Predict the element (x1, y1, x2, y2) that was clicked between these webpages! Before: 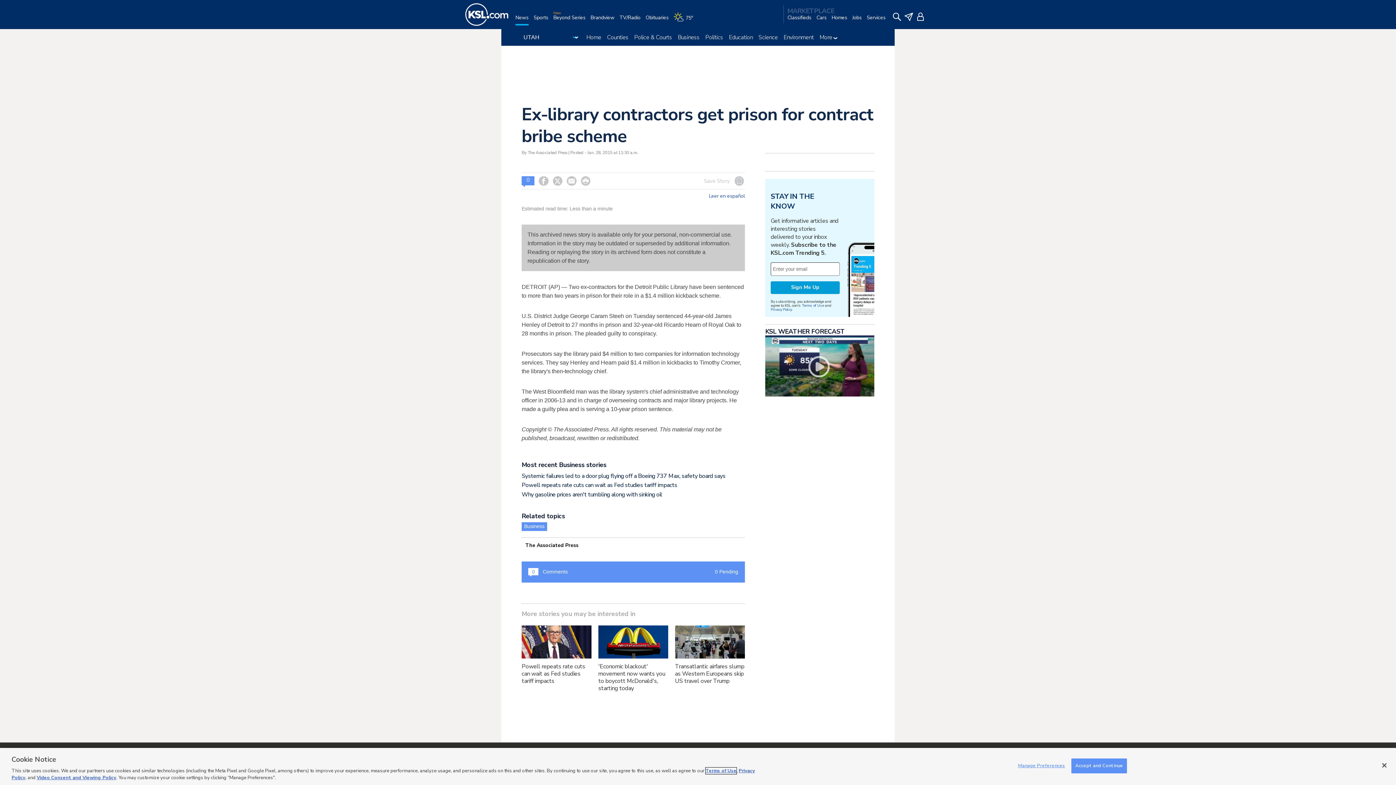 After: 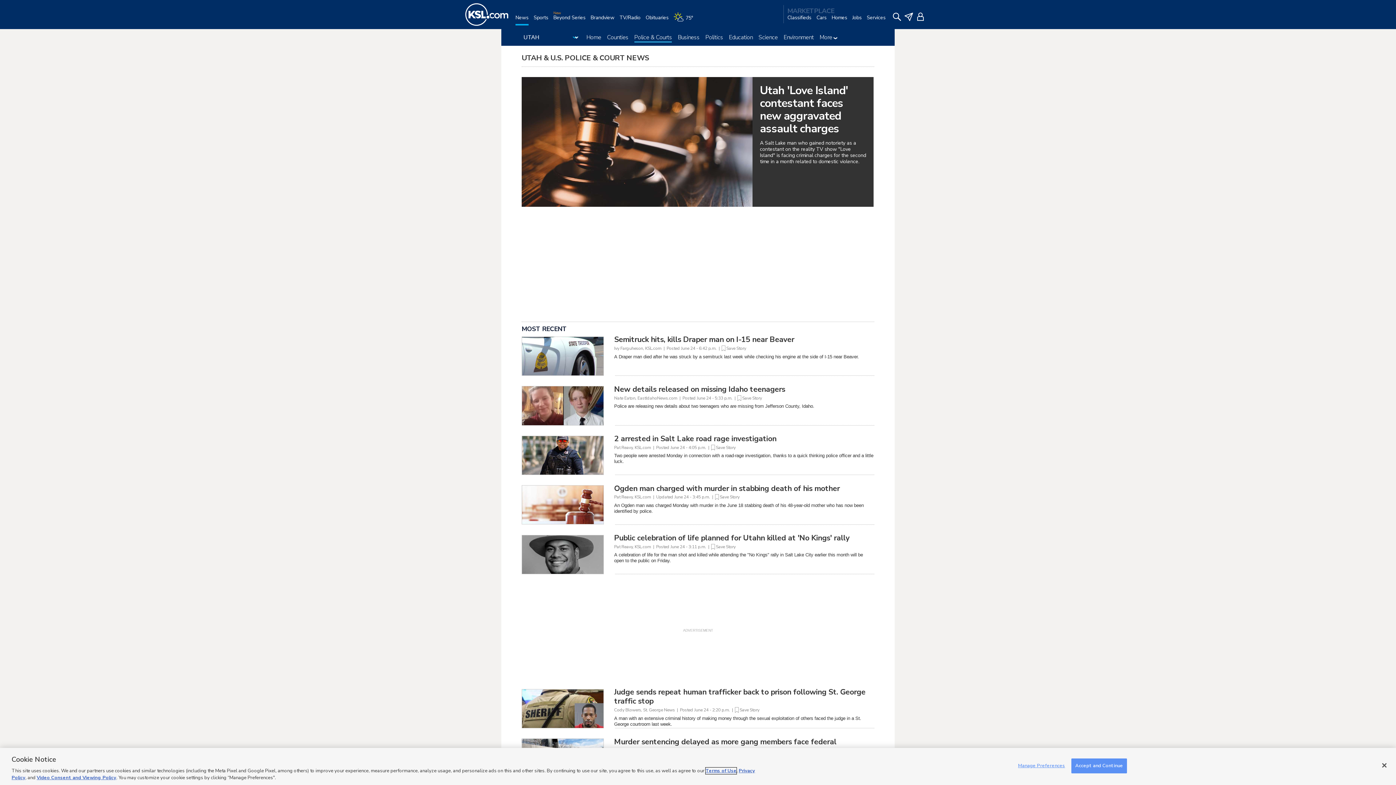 Action: label: Police & Courts bbox: (634, 33, 672, 41)